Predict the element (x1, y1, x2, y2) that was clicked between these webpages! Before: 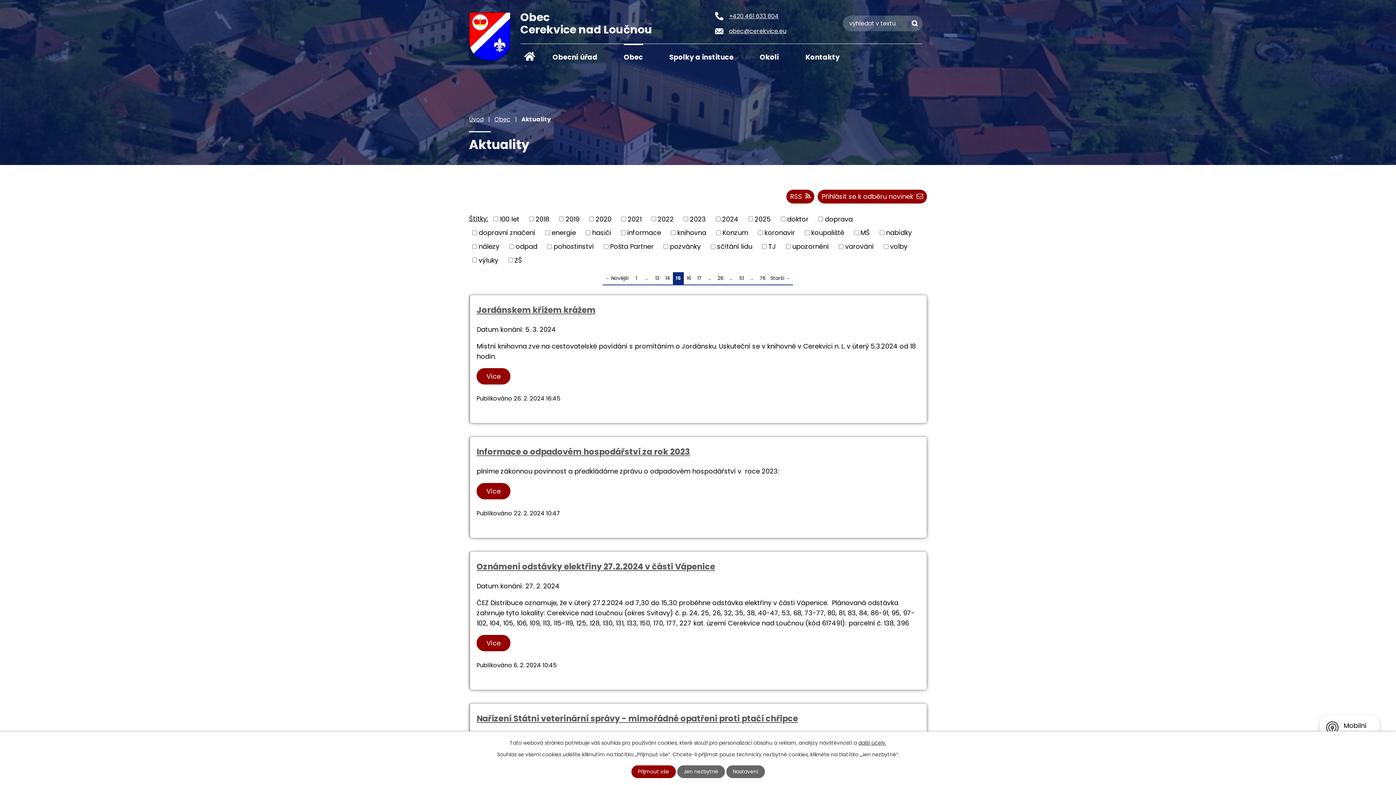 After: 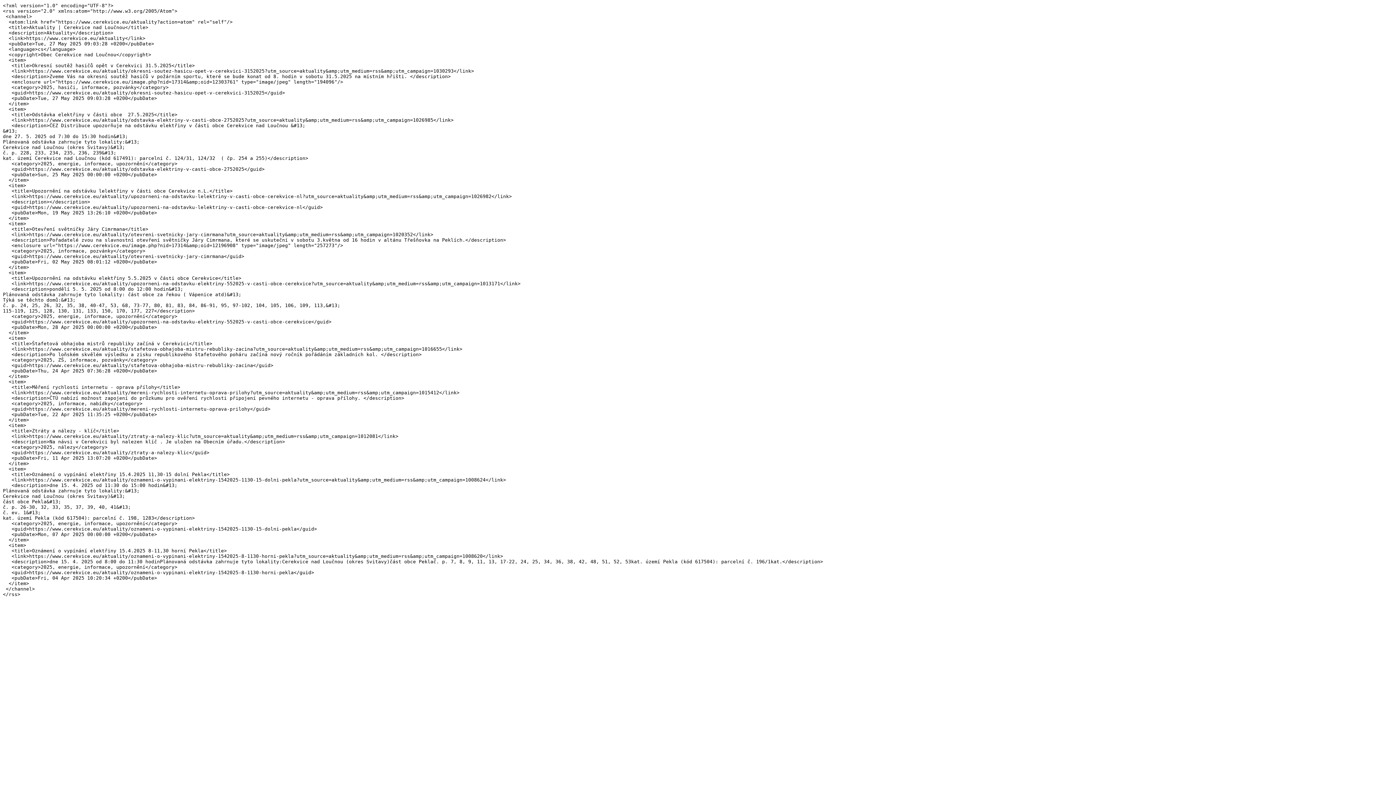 Action: label: RSS bbox: (786, 189, 814, 203)